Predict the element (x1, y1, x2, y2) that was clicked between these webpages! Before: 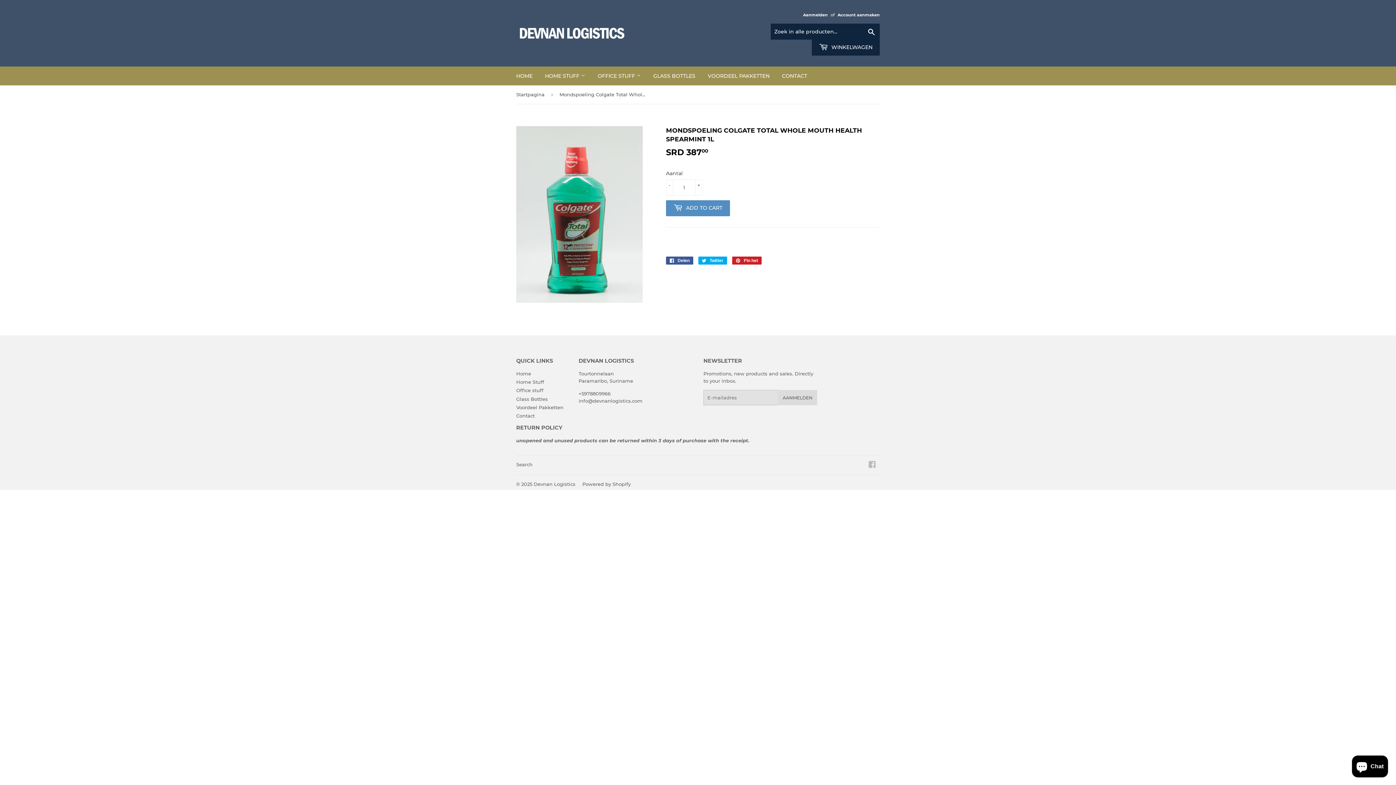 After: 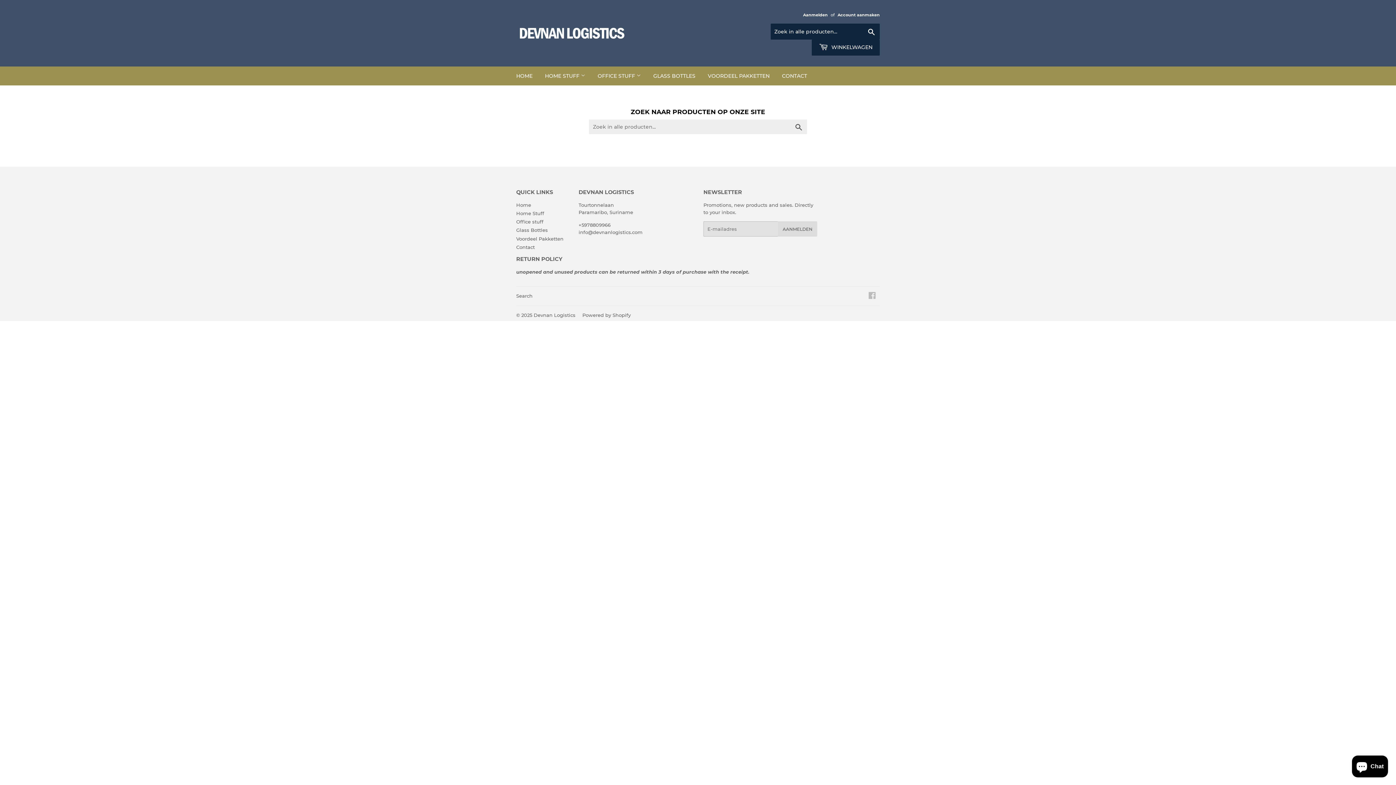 Action: label: Home Stuff bbox: (516, 379, 544, 385)